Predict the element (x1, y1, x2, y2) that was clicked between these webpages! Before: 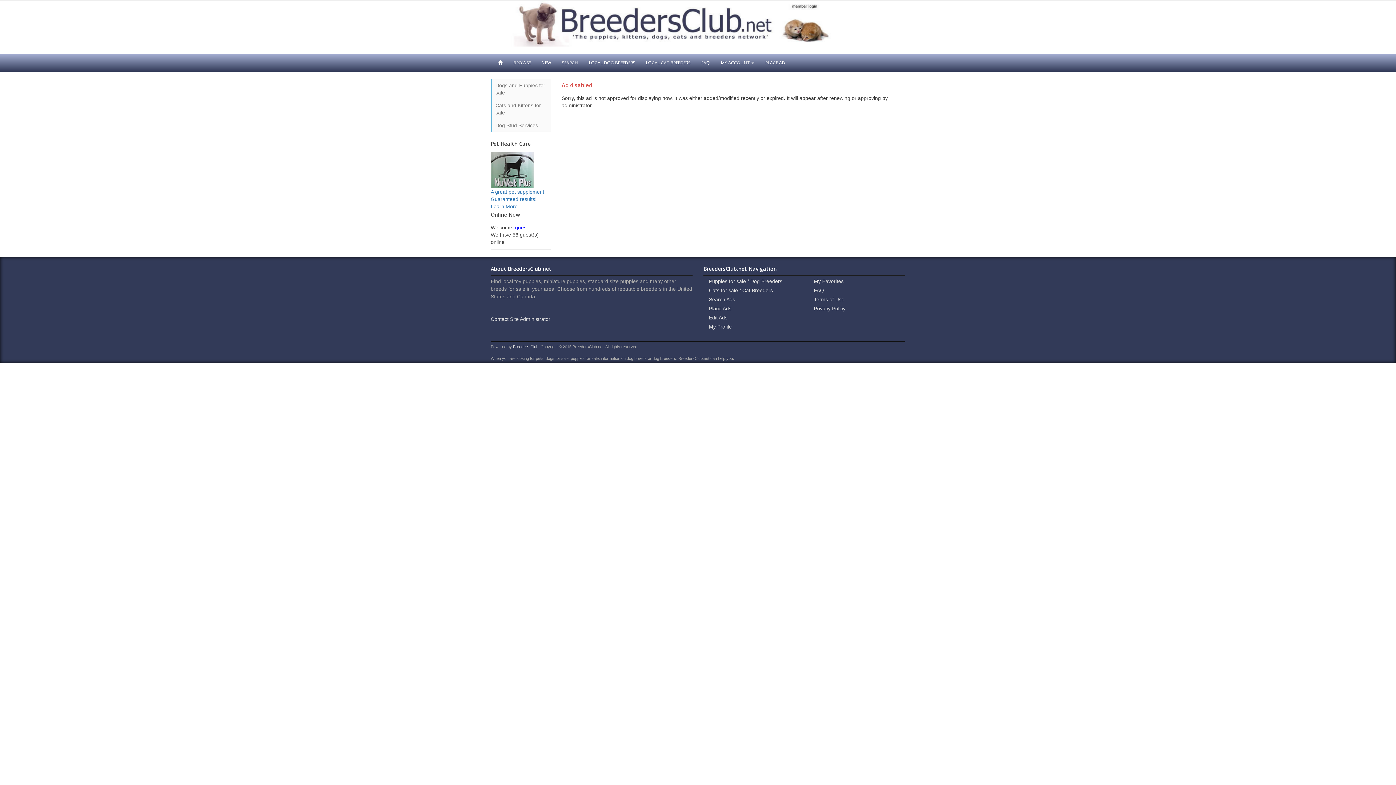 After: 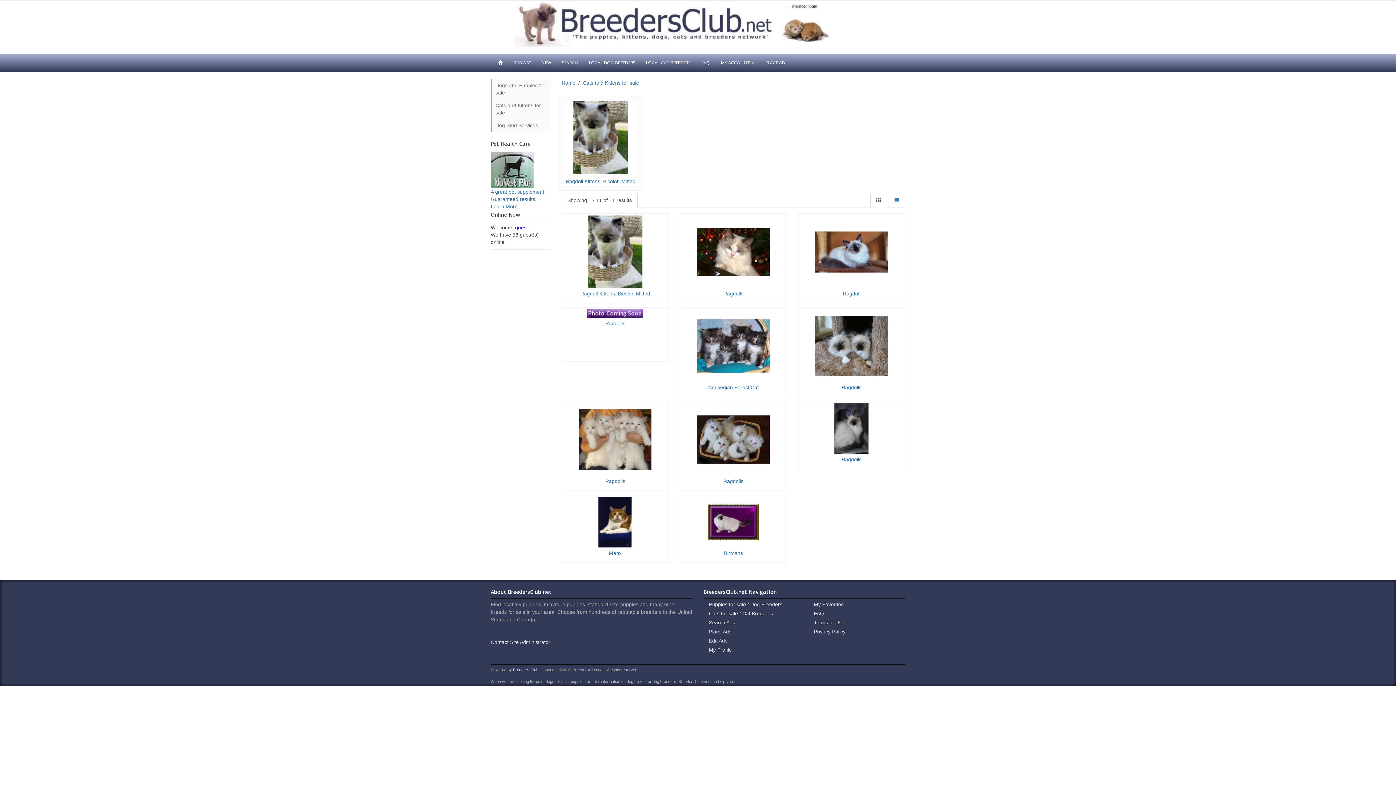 Action: label: Cats and Kittens for sale bbox: (490, 99, 550, 119)